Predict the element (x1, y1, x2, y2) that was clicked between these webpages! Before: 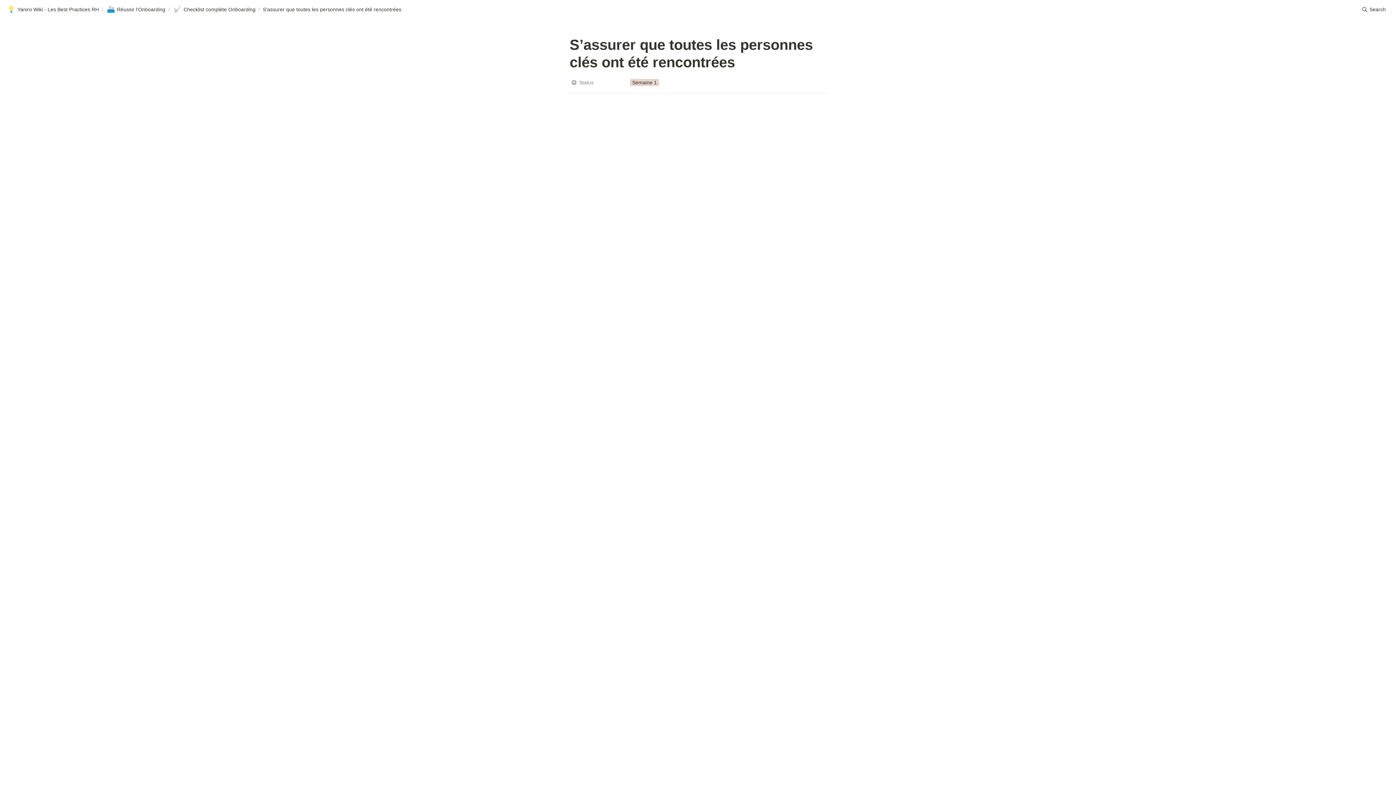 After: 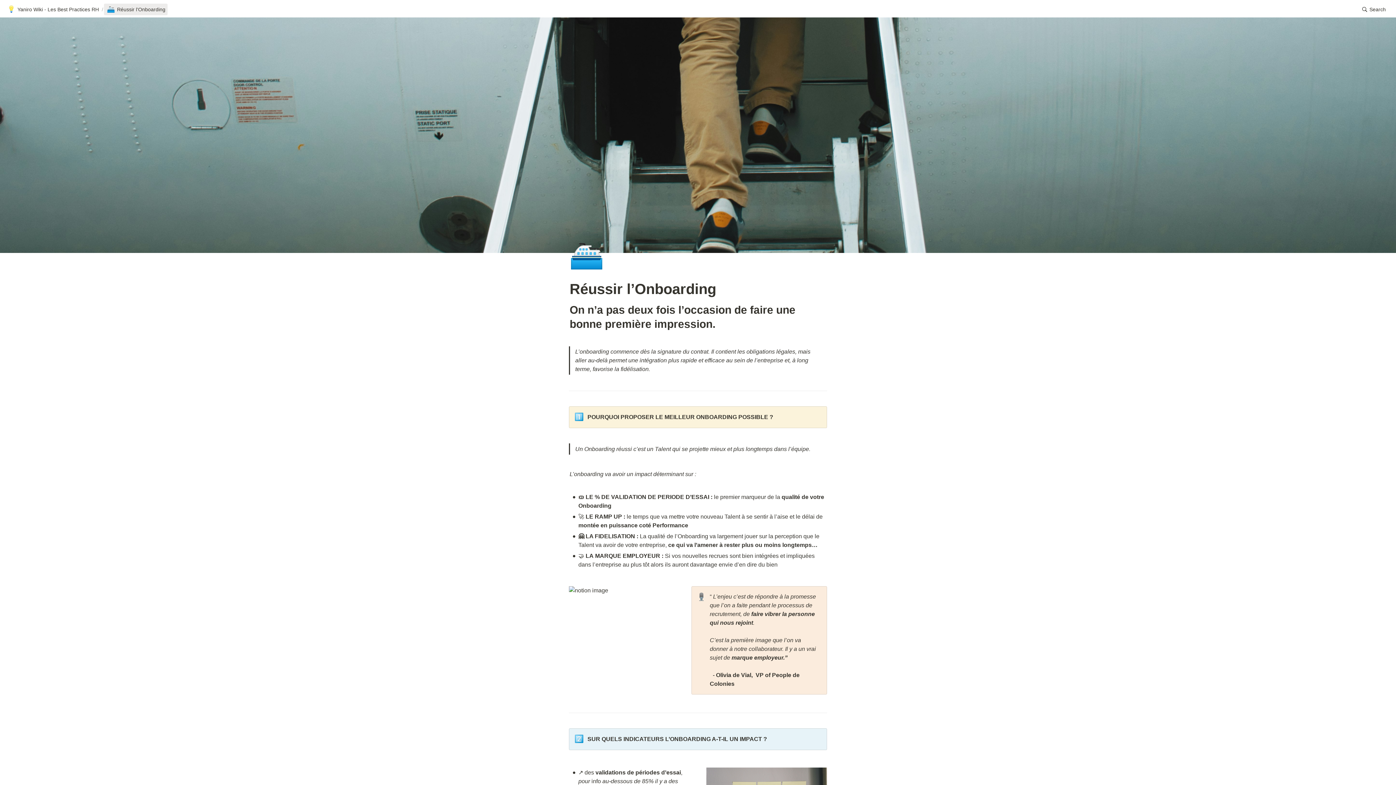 Action: bbox: (104, 3, 167, 15) label: ⛴️
Réussir l’Onboarding